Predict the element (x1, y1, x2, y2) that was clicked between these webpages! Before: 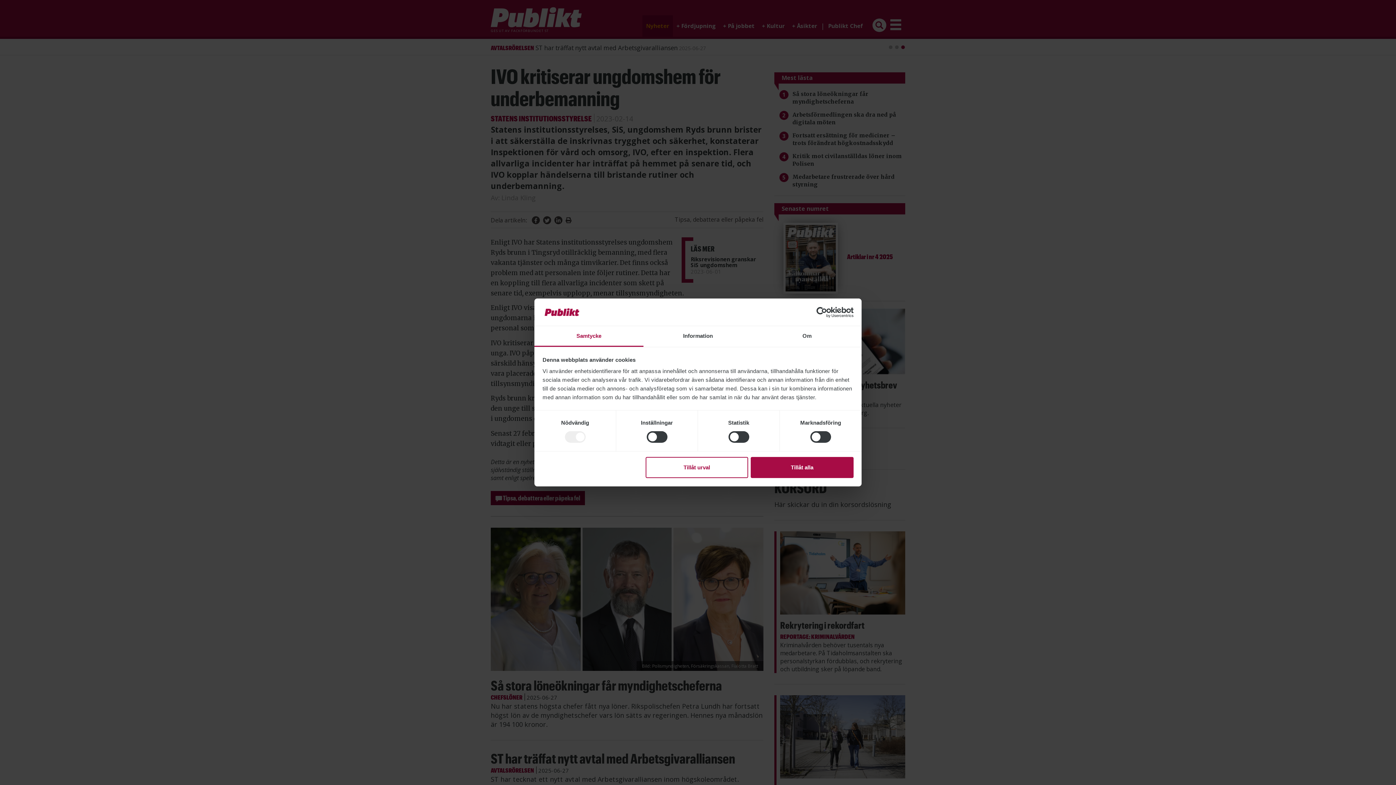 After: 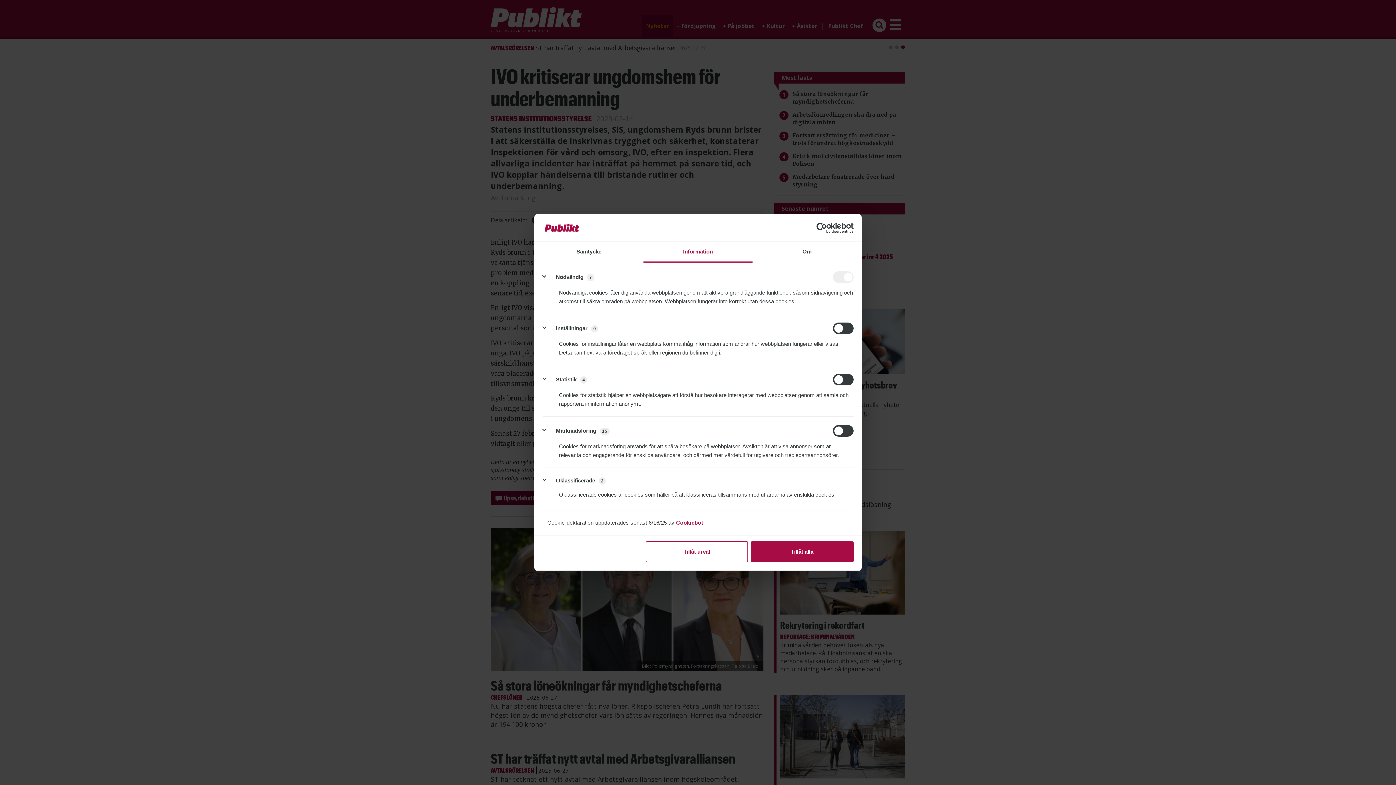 Action: label: Information bbox: (643, 326, 752, 347)